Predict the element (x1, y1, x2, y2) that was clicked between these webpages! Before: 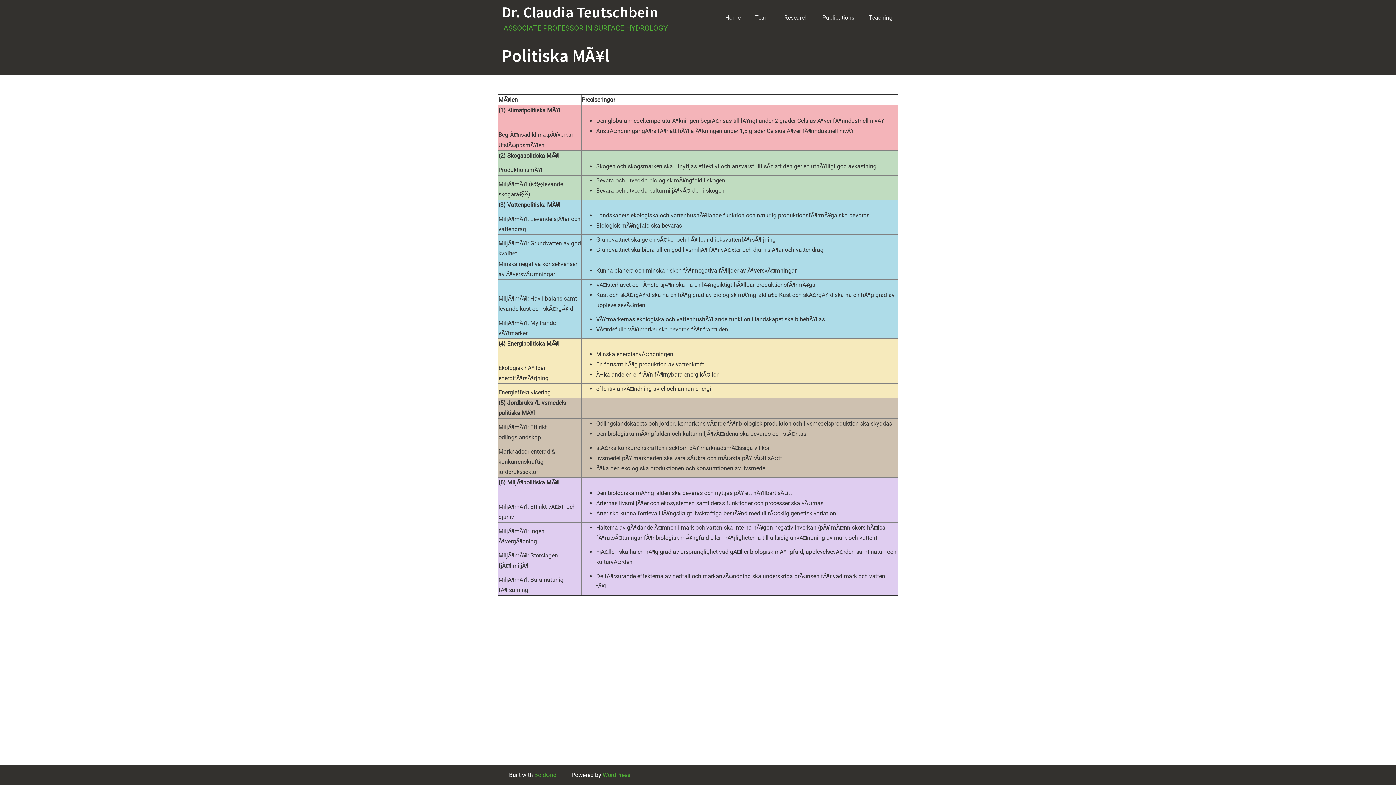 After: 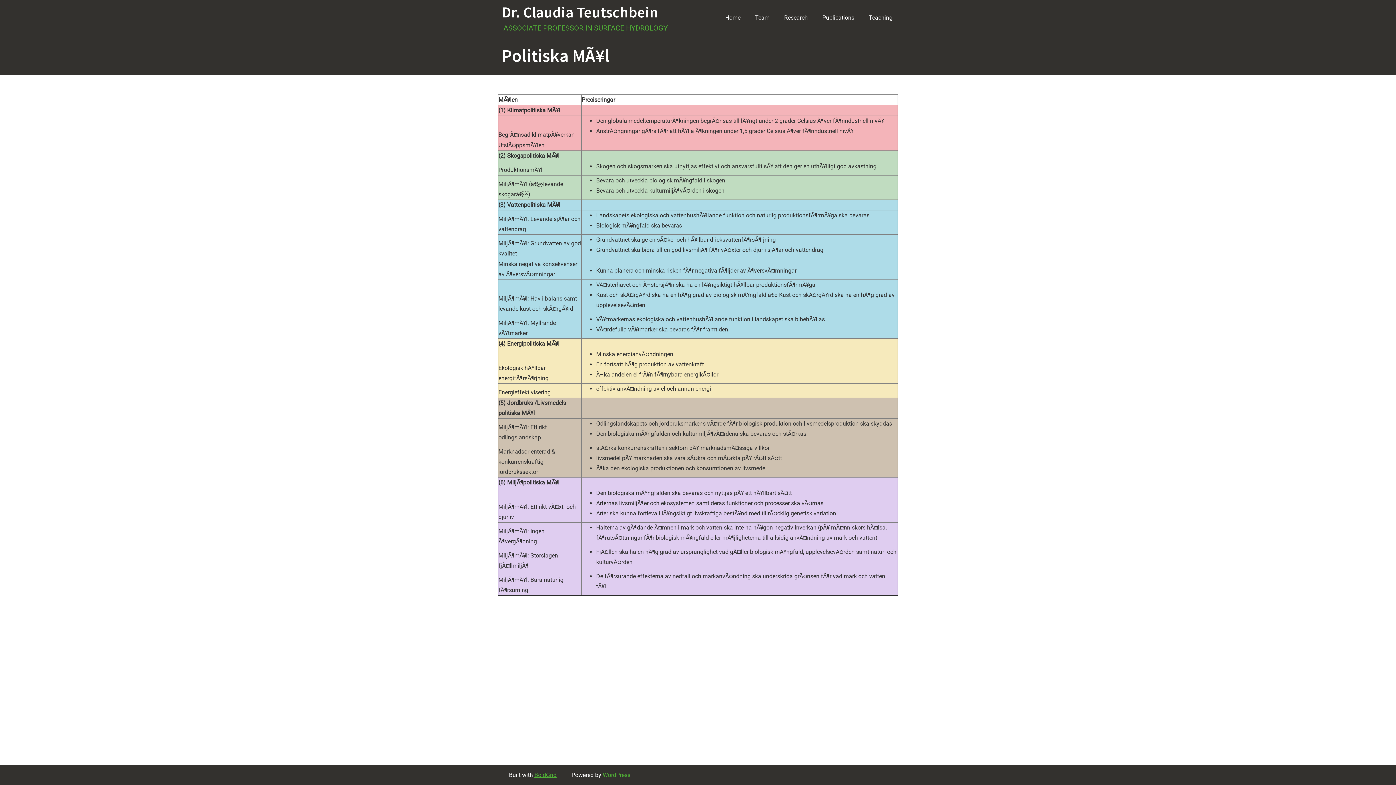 Action: bbox: (534, 772, 556, 778) label: BoldGrid